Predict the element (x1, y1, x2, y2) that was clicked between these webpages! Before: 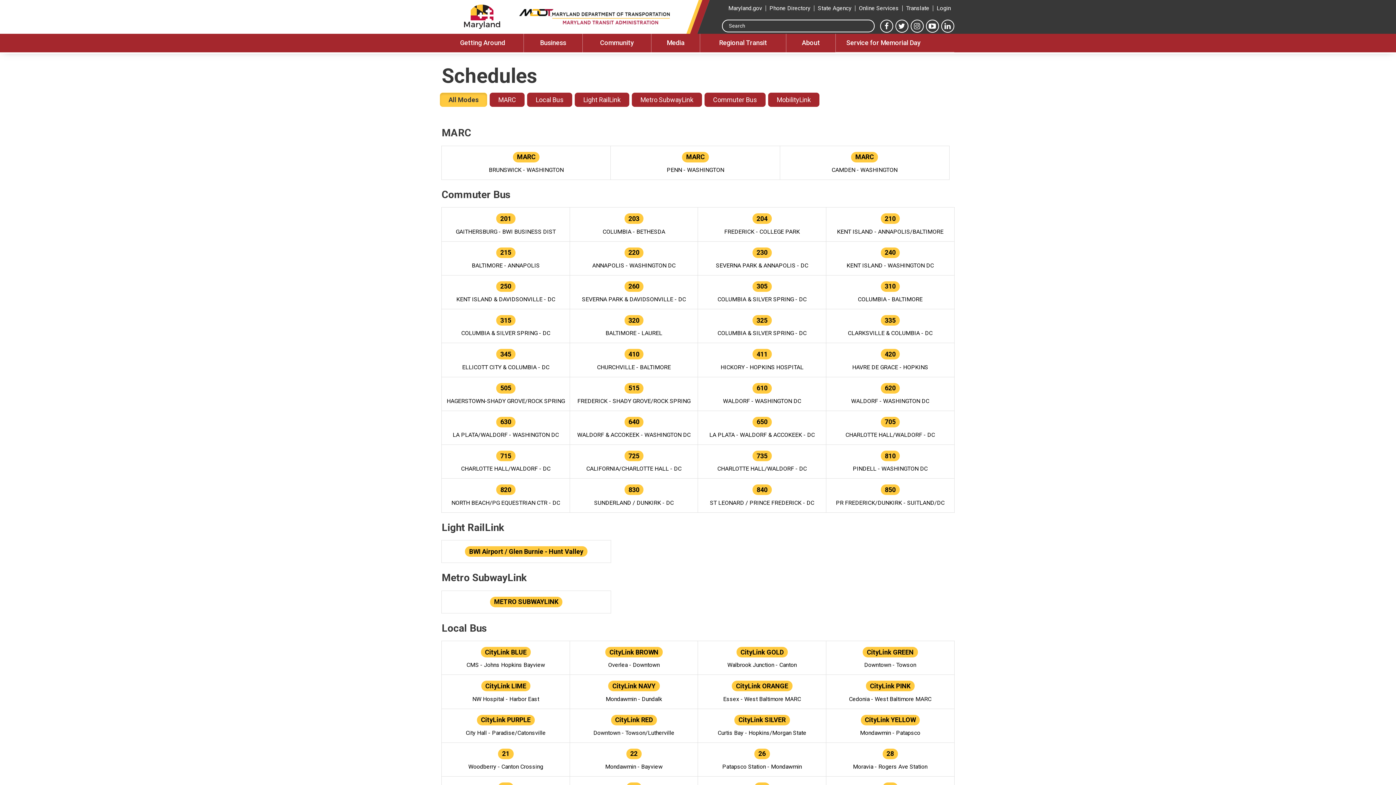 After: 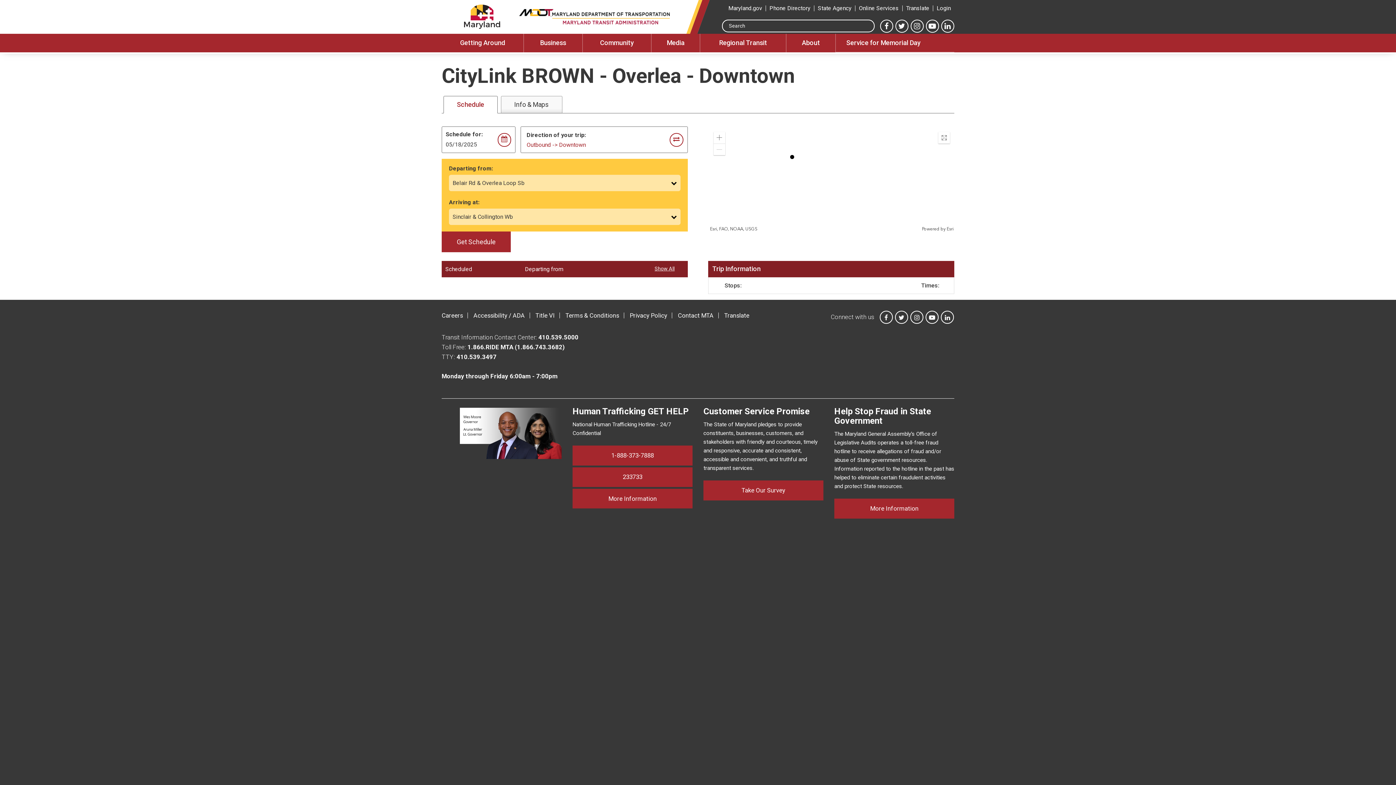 Action: label: CityLink BROWN
Overlea - Downtown bbox: (570, 641, 698, 675)